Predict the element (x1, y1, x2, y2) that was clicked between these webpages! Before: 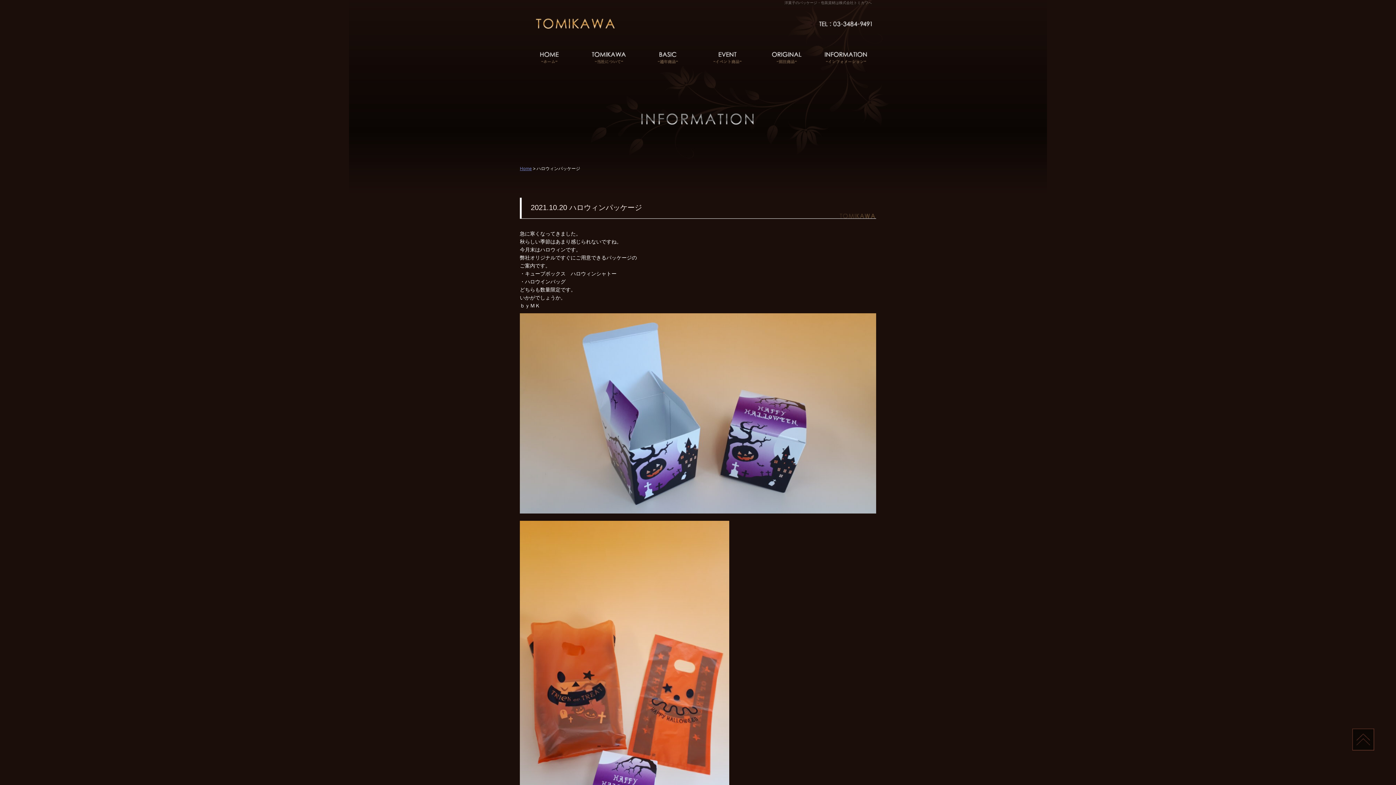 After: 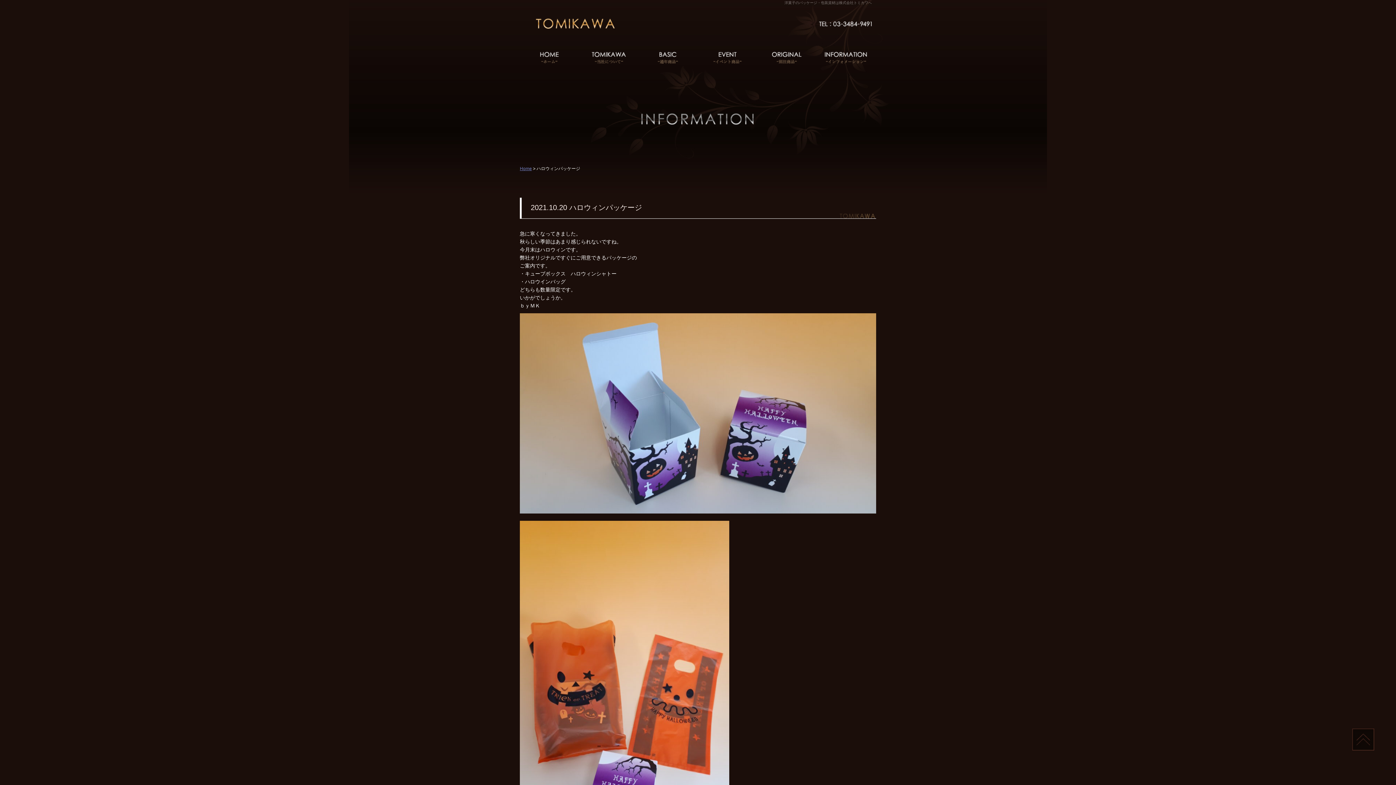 Action: bbox: (1352, 747, 1374, 751)